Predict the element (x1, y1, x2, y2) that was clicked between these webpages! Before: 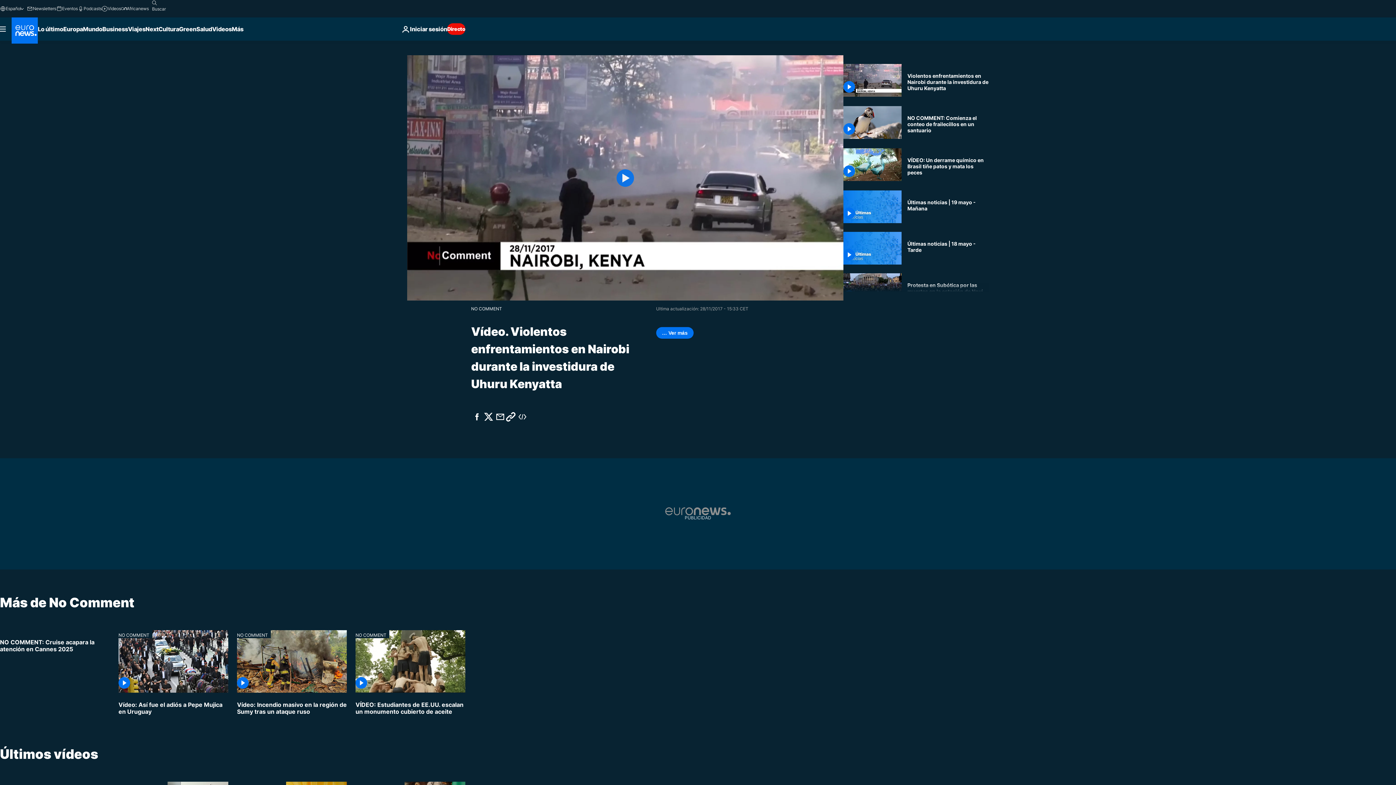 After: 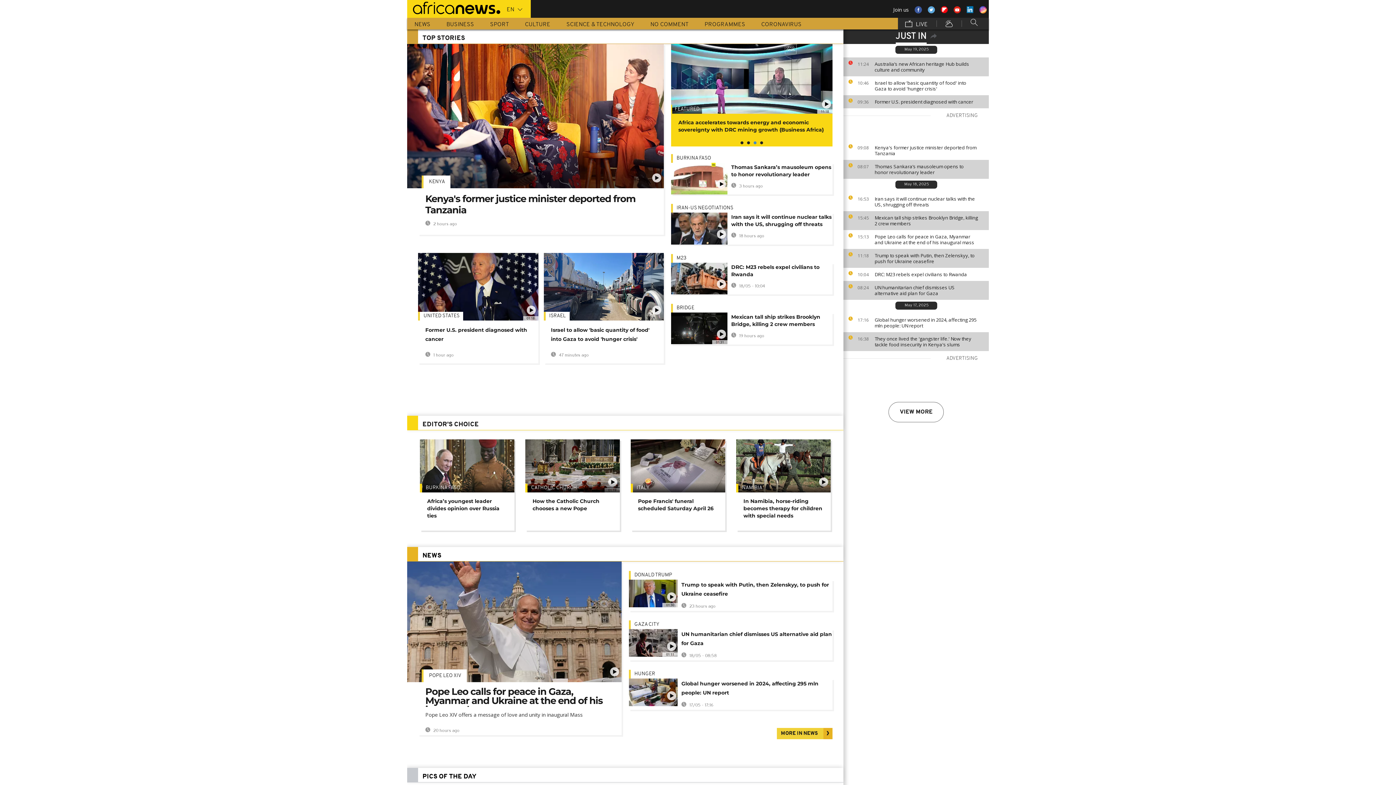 Action: bbox: (120, 5, 148, 11) label: Africanews